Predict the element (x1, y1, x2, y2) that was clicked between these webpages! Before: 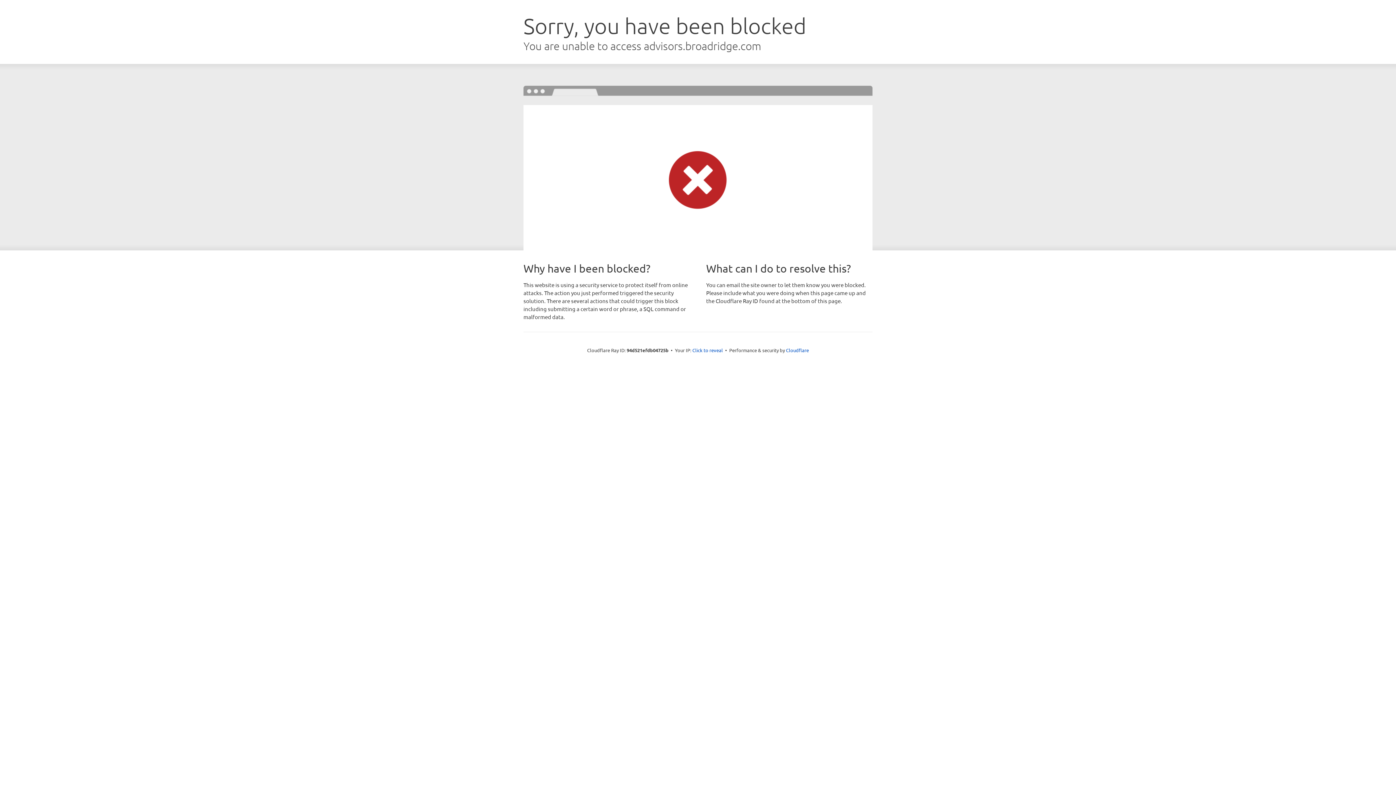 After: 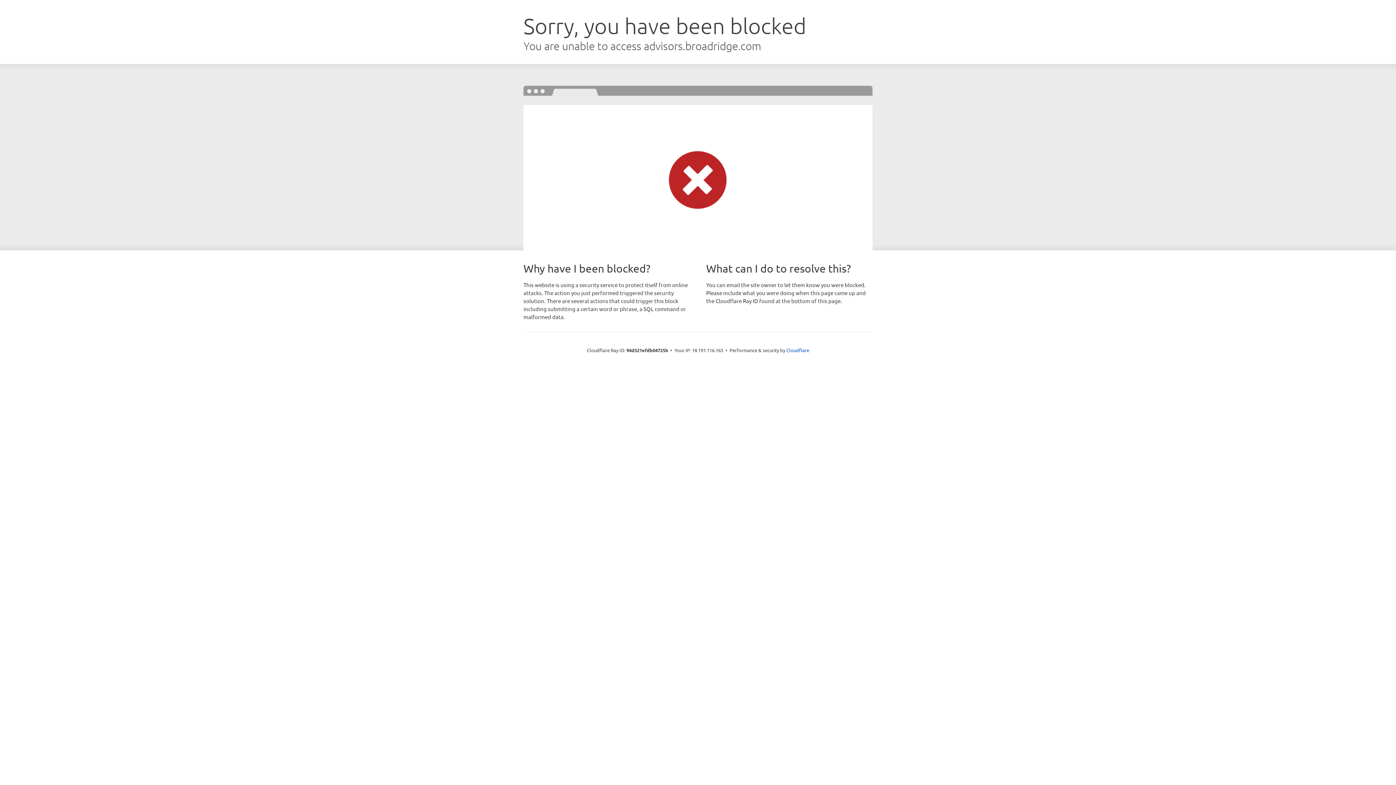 Action: label: Click to reveal bbox: (692, 346, 723, 353)